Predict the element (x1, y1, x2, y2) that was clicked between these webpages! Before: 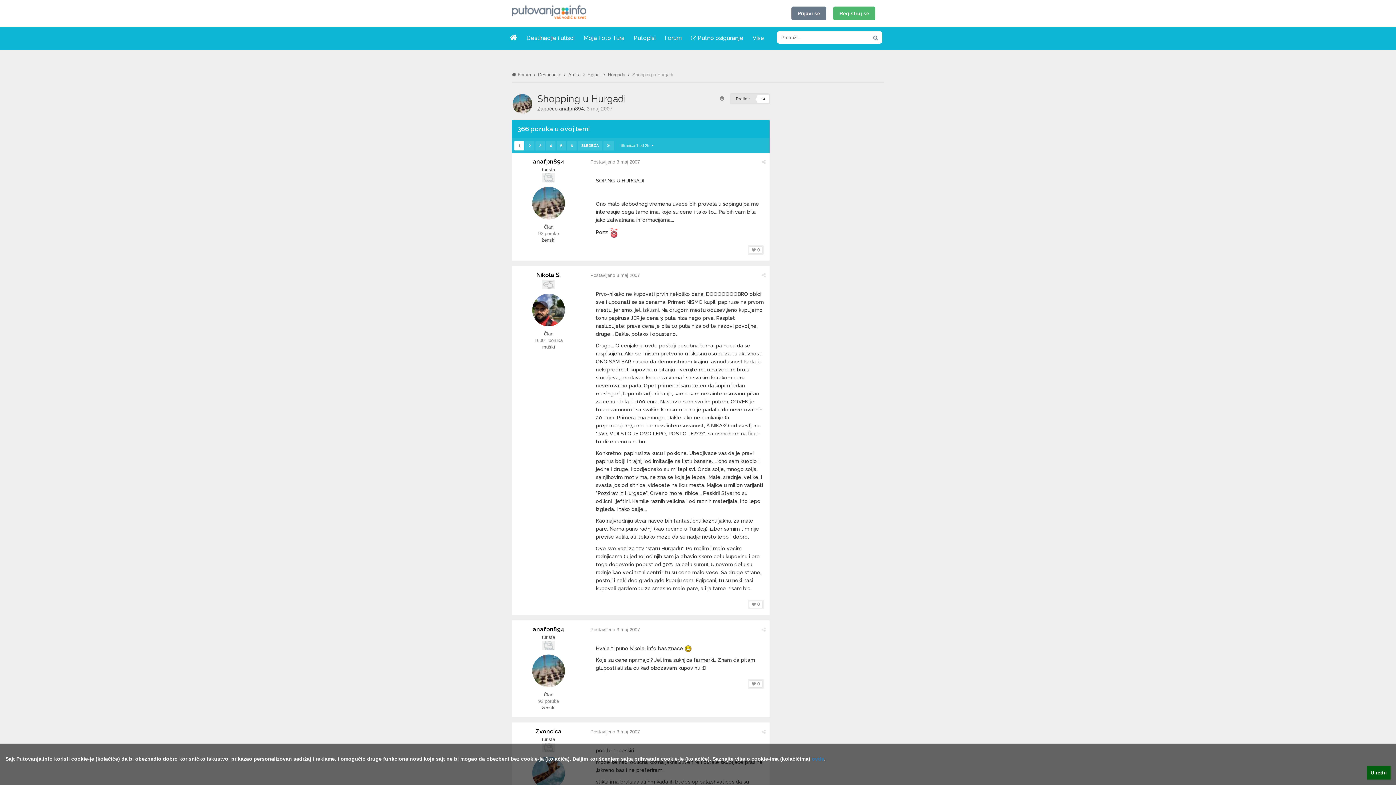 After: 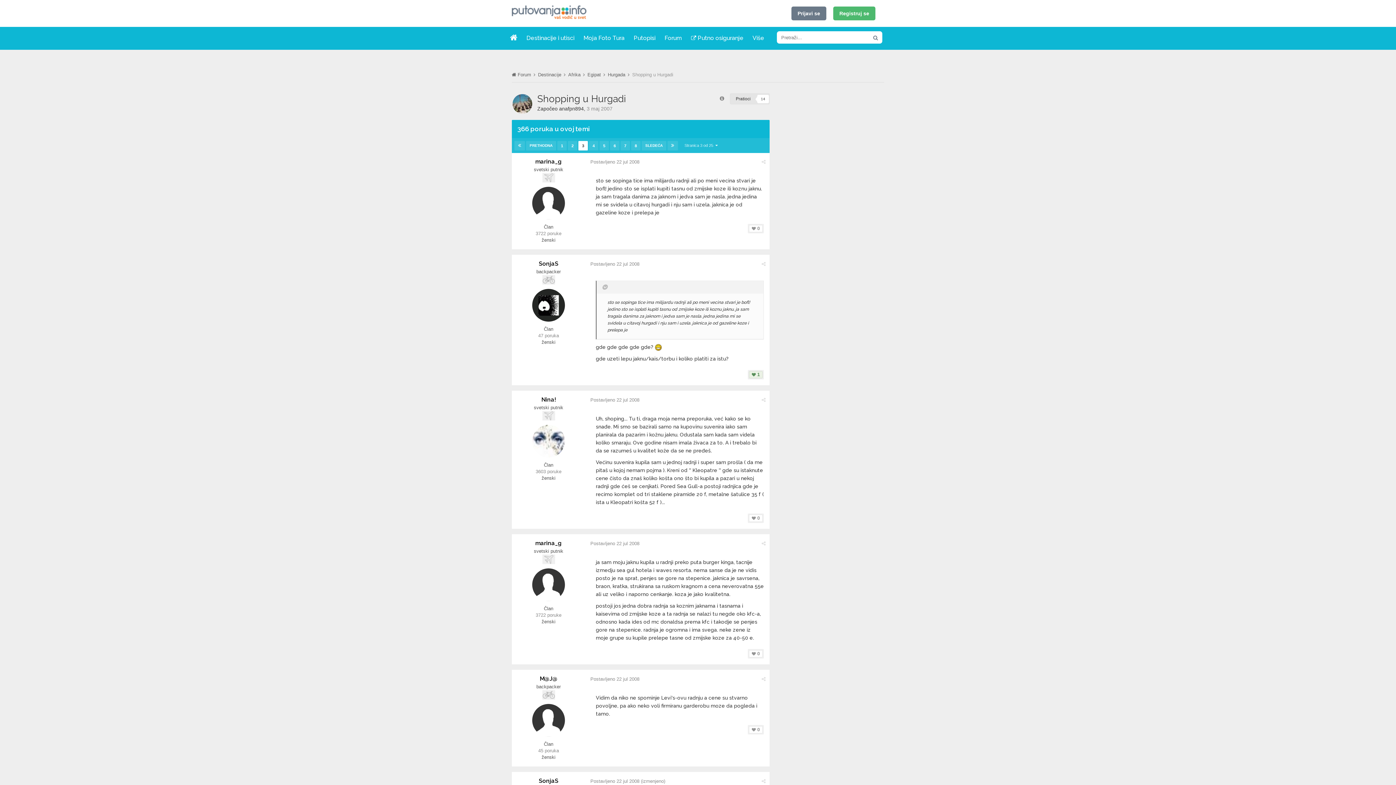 Action: bbox: (535, 141, 545, 150) label: 3